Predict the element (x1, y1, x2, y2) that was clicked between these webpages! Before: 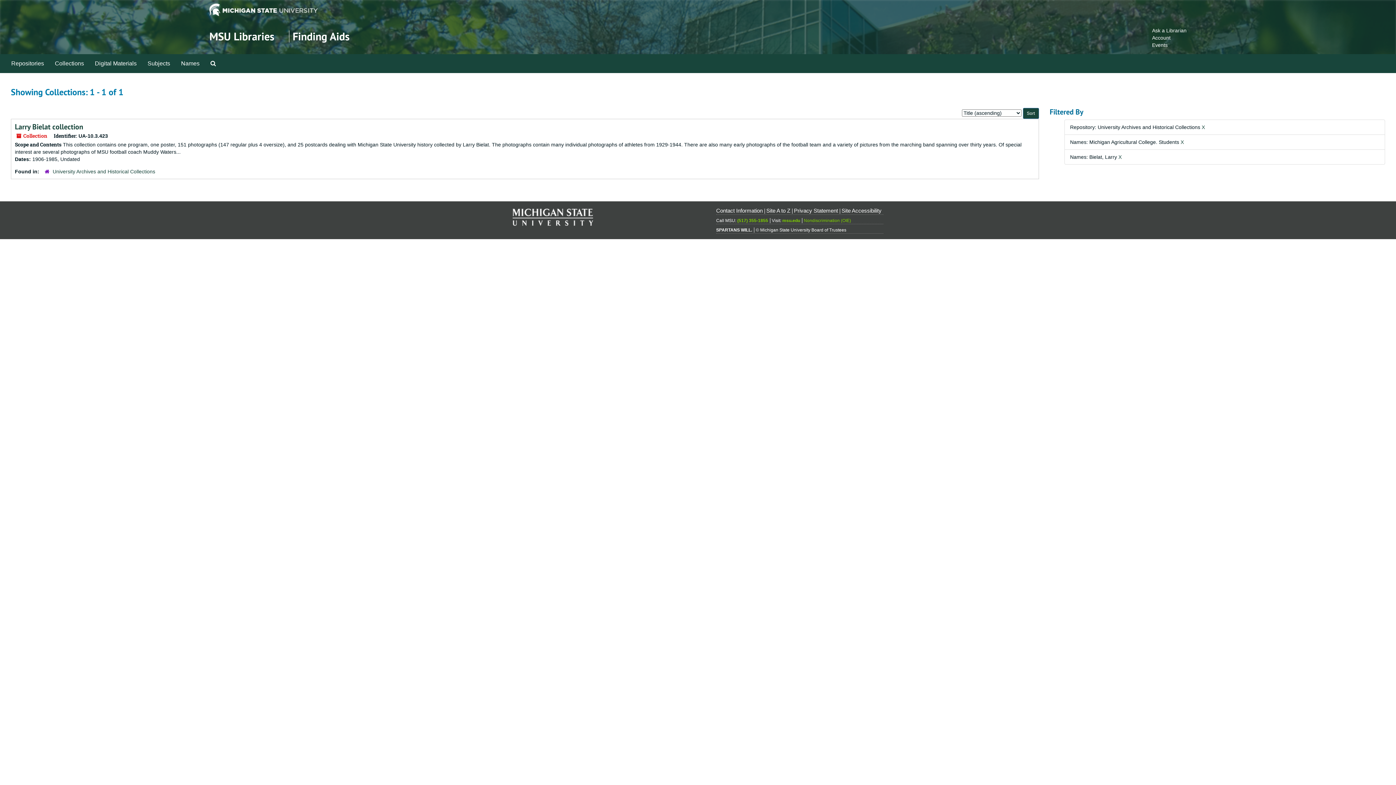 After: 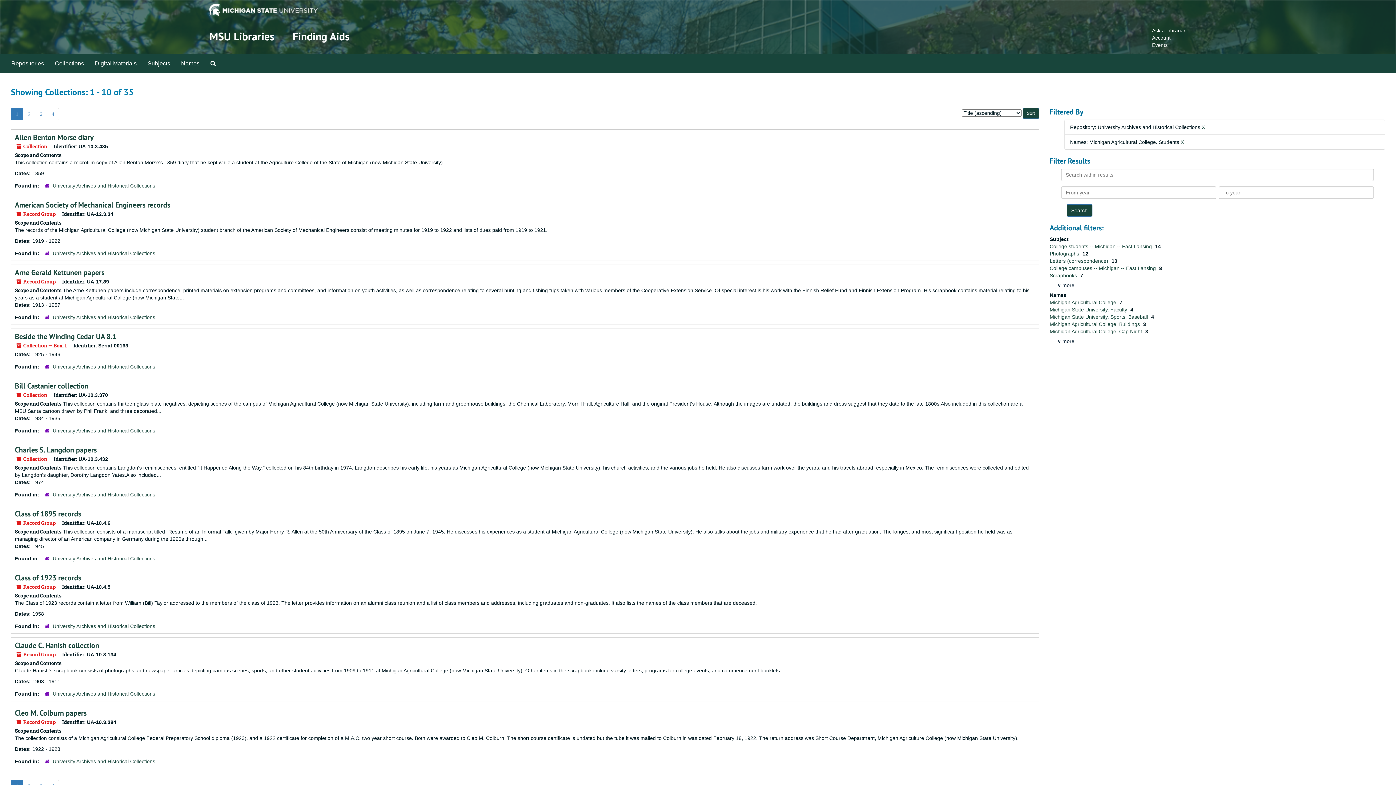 Action: label: X bbox: (1118, 154, 1122, 160)